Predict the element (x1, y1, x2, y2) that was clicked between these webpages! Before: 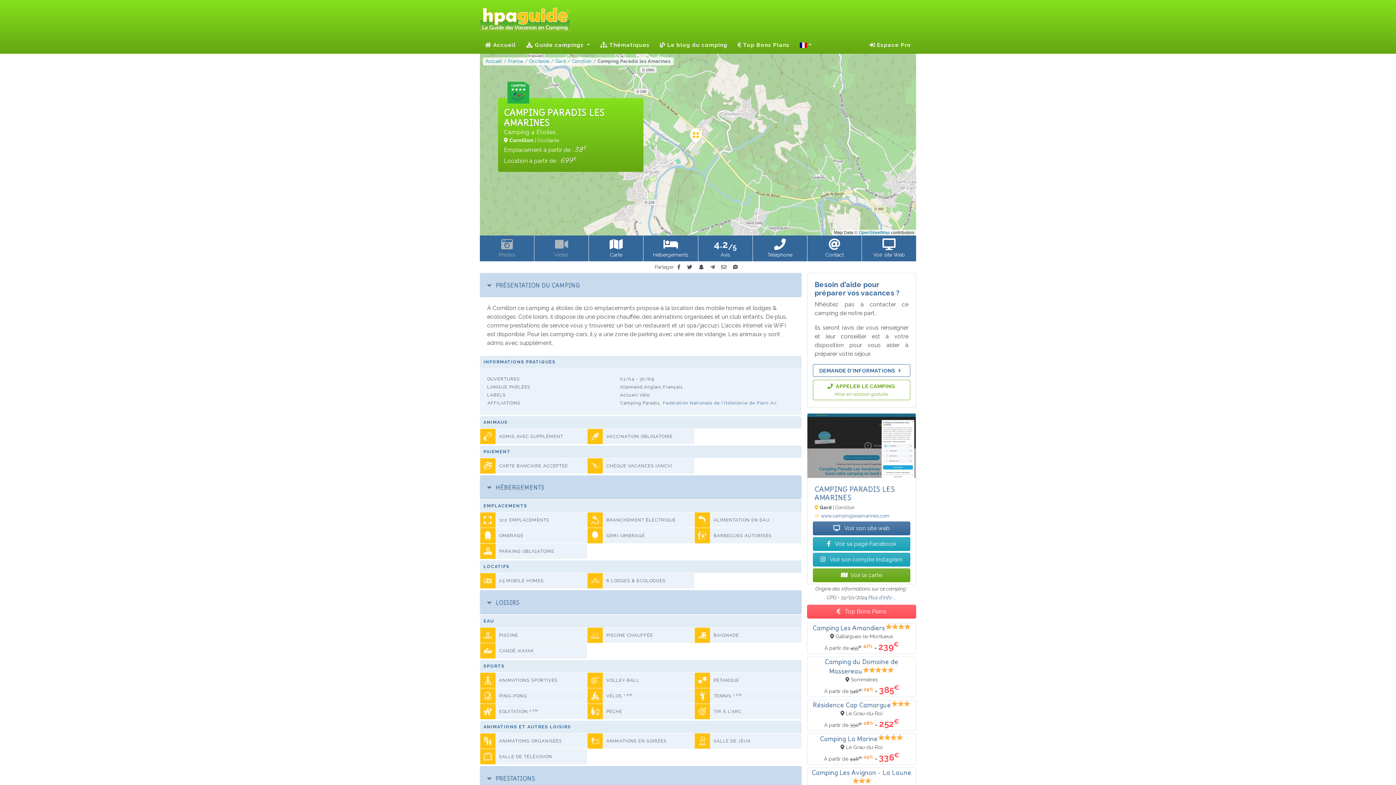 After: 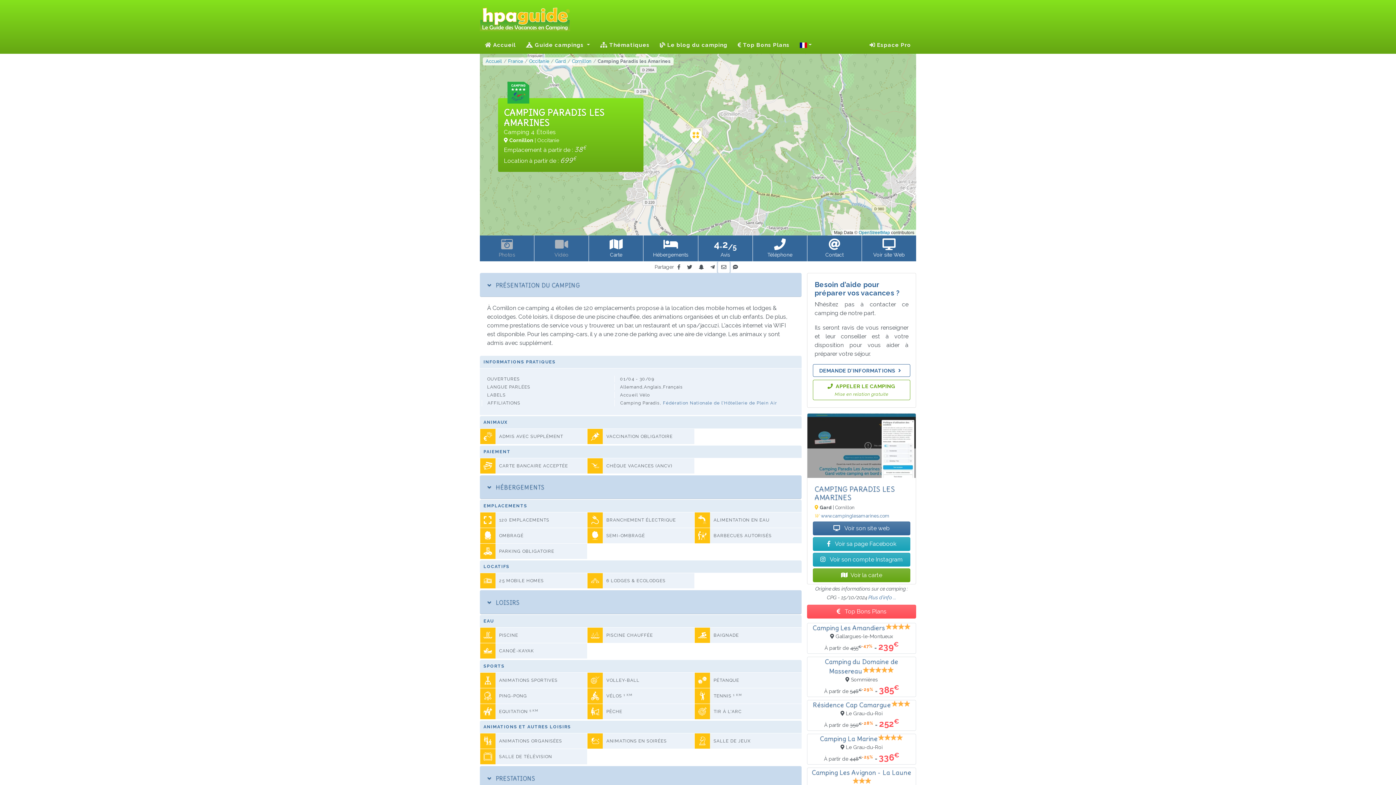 Action: bbox: (718, 261, 729, 273)